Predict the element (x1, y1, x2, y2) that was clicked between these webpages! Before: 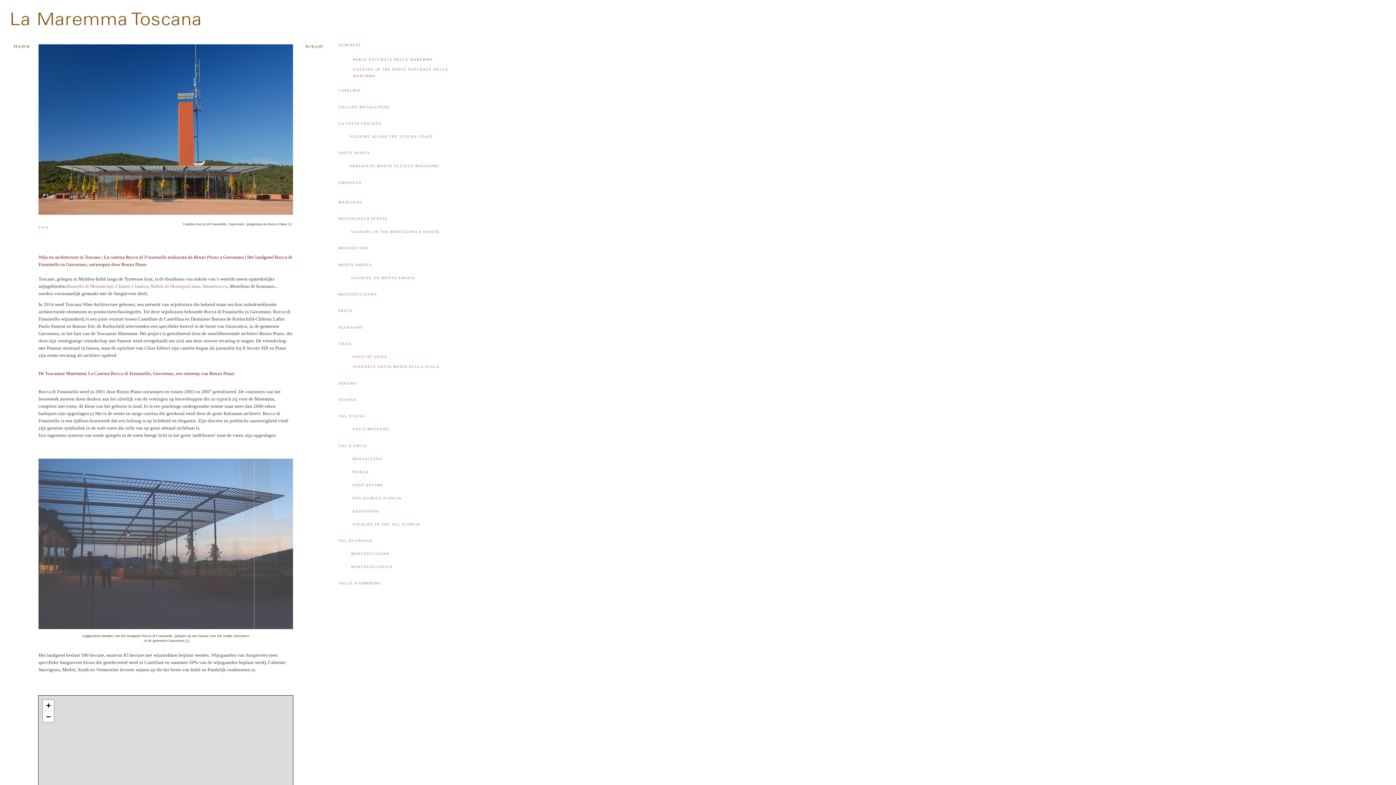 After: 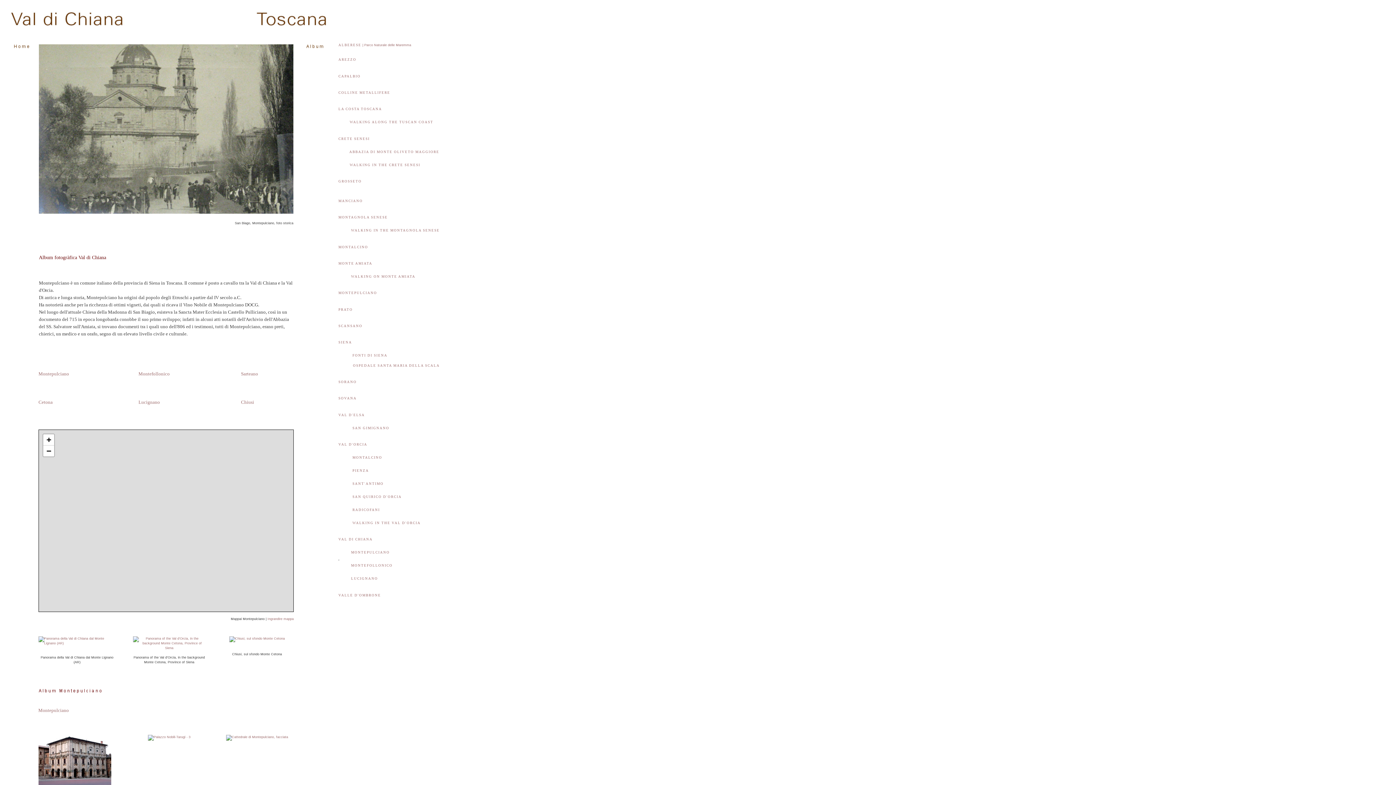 Action: bbox: (338, 539, 372, 542) label: 
VAL DI CHIANA
